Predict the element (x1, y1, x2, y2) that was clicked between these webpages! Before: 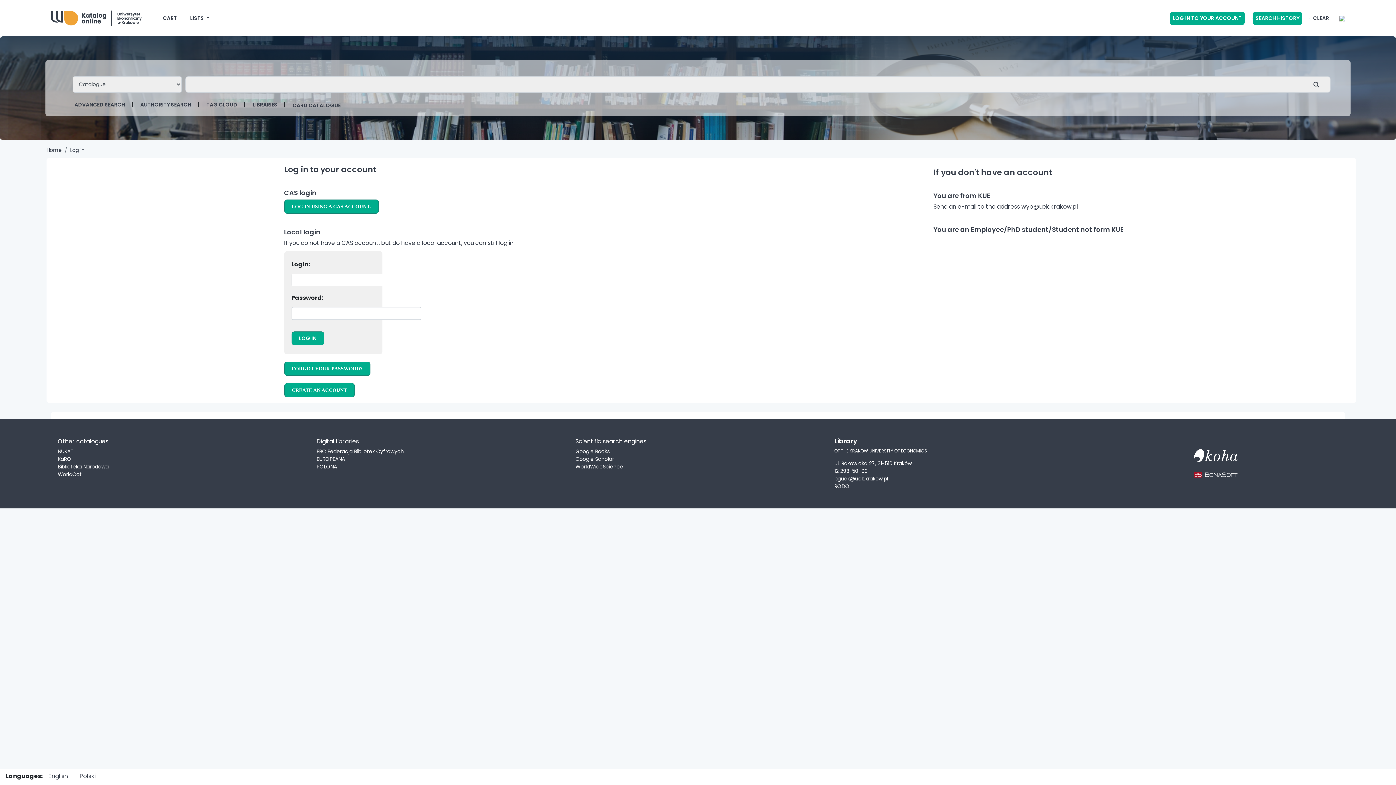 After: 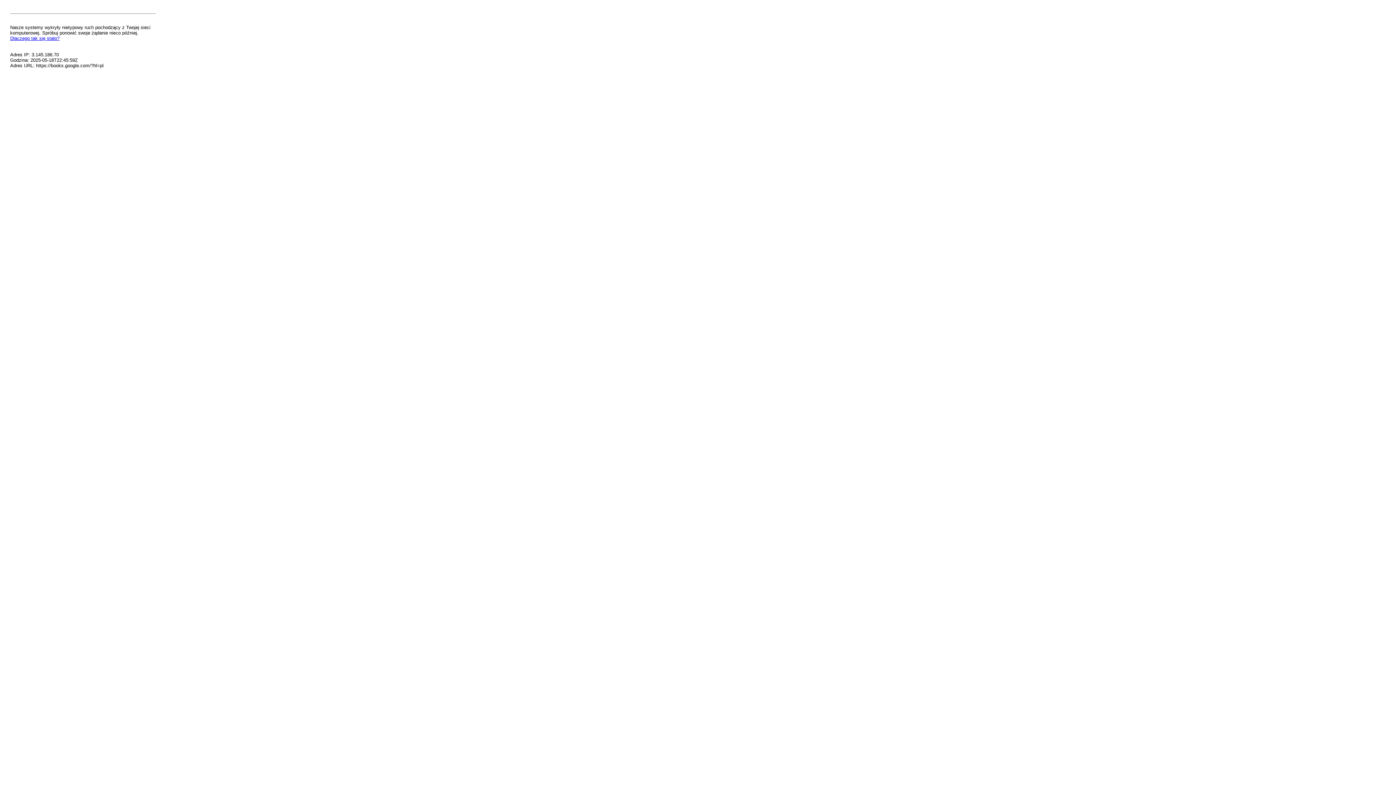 Action: label: Google Books bbox: (575, 447, 820, 455)